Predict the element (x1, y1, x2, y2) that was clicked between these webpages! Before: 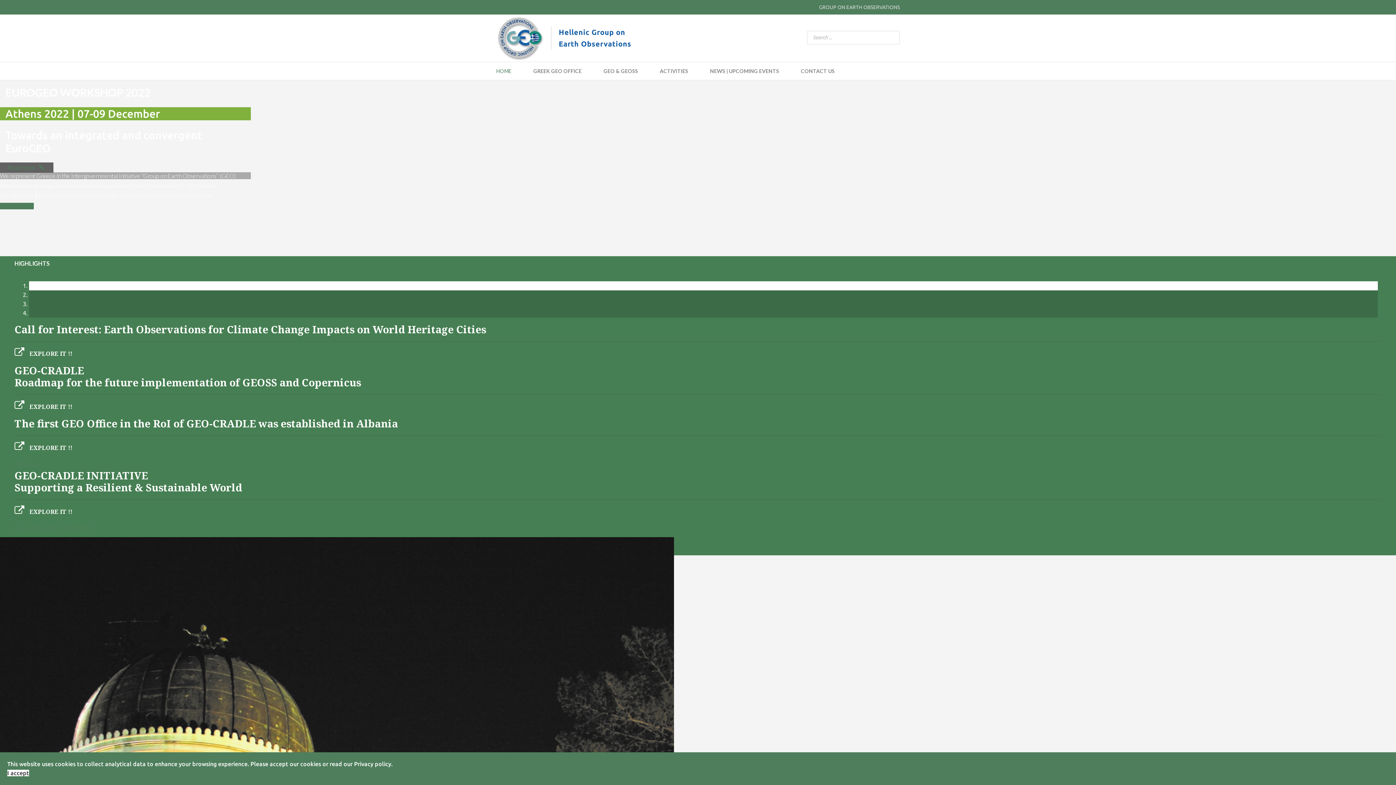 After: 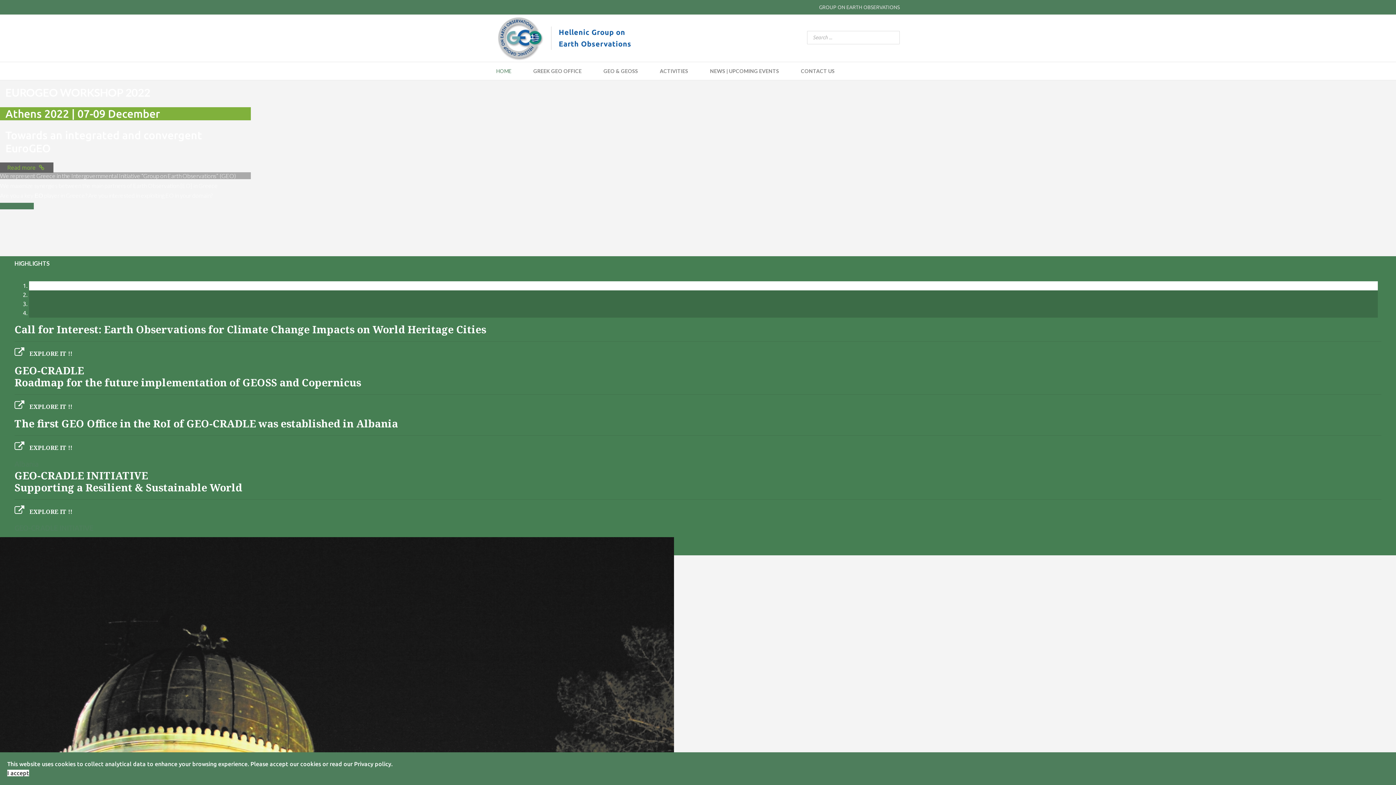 Action: bbox: (0, 162, 53, 172) label: Read more 